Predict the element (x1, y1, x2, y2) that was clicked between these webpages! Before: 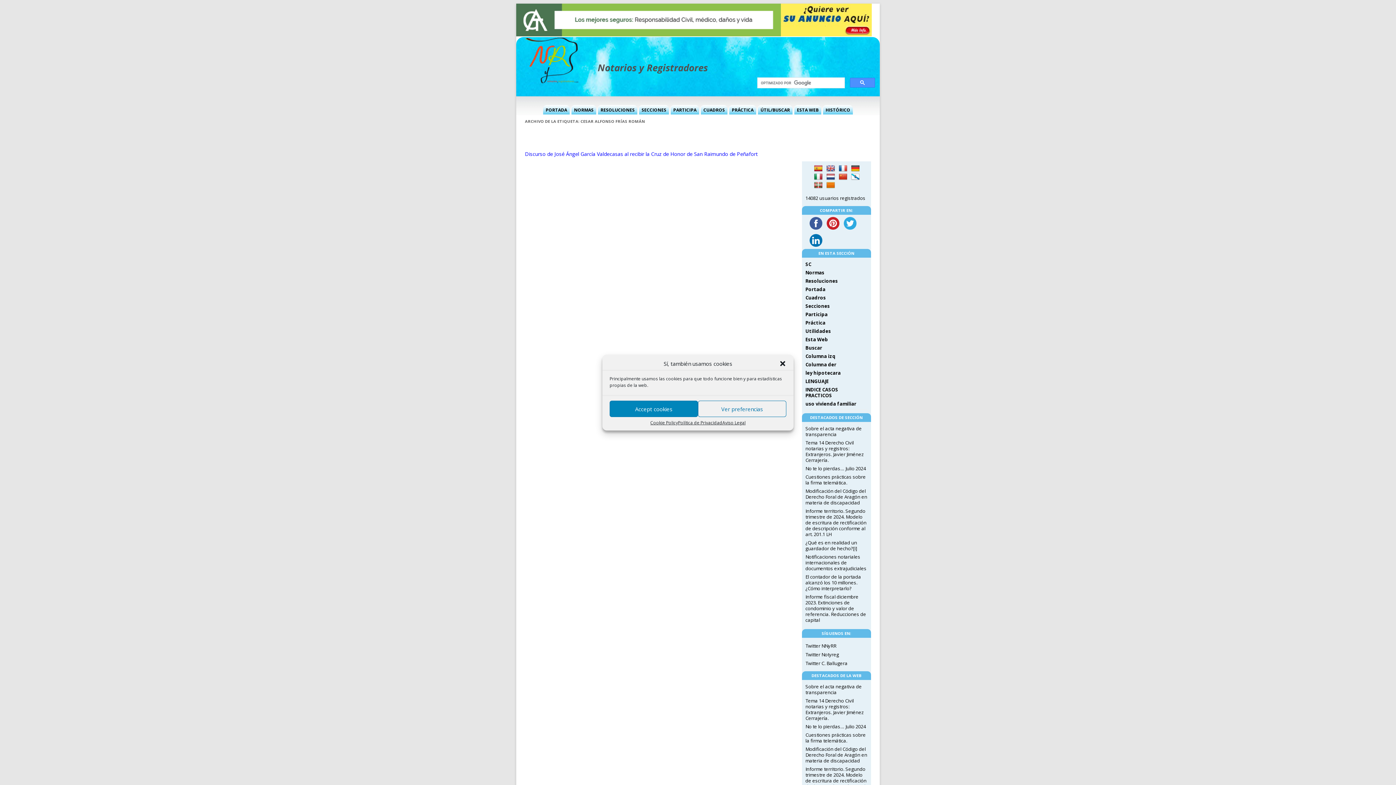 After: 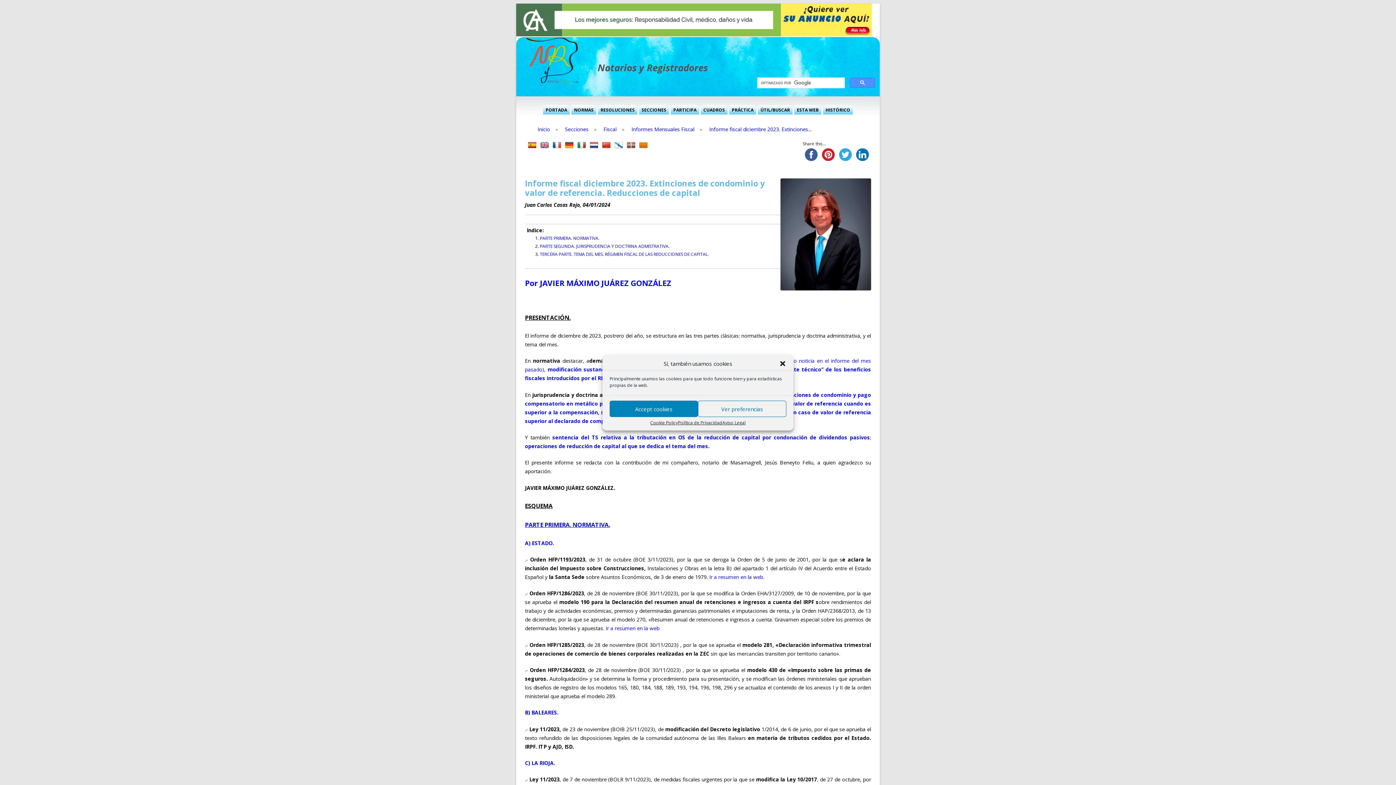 Action: bbox: (805, 593, 866, 623) label: Informe fiscal diciembre 2023. Extinciones de condominio y valor de referencia. Reducciones de capital